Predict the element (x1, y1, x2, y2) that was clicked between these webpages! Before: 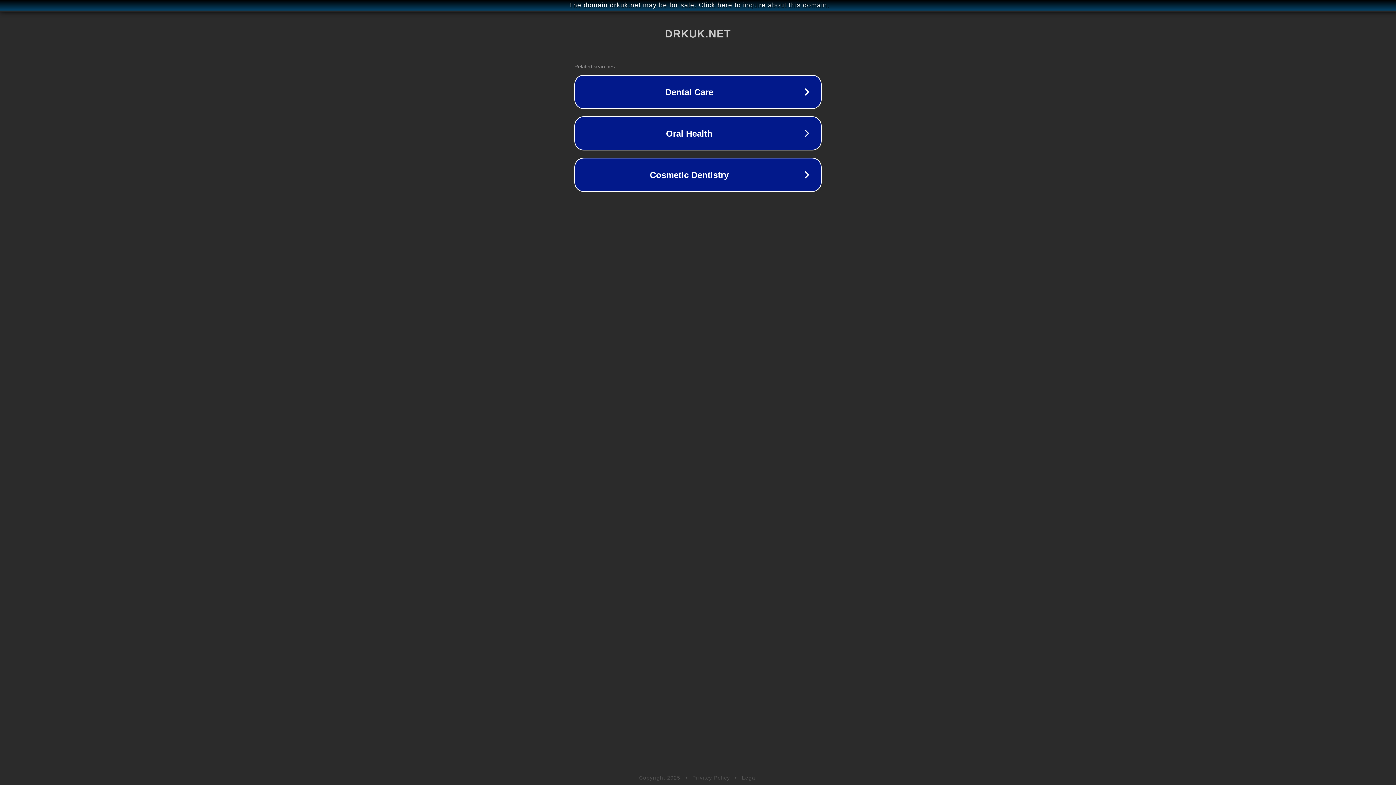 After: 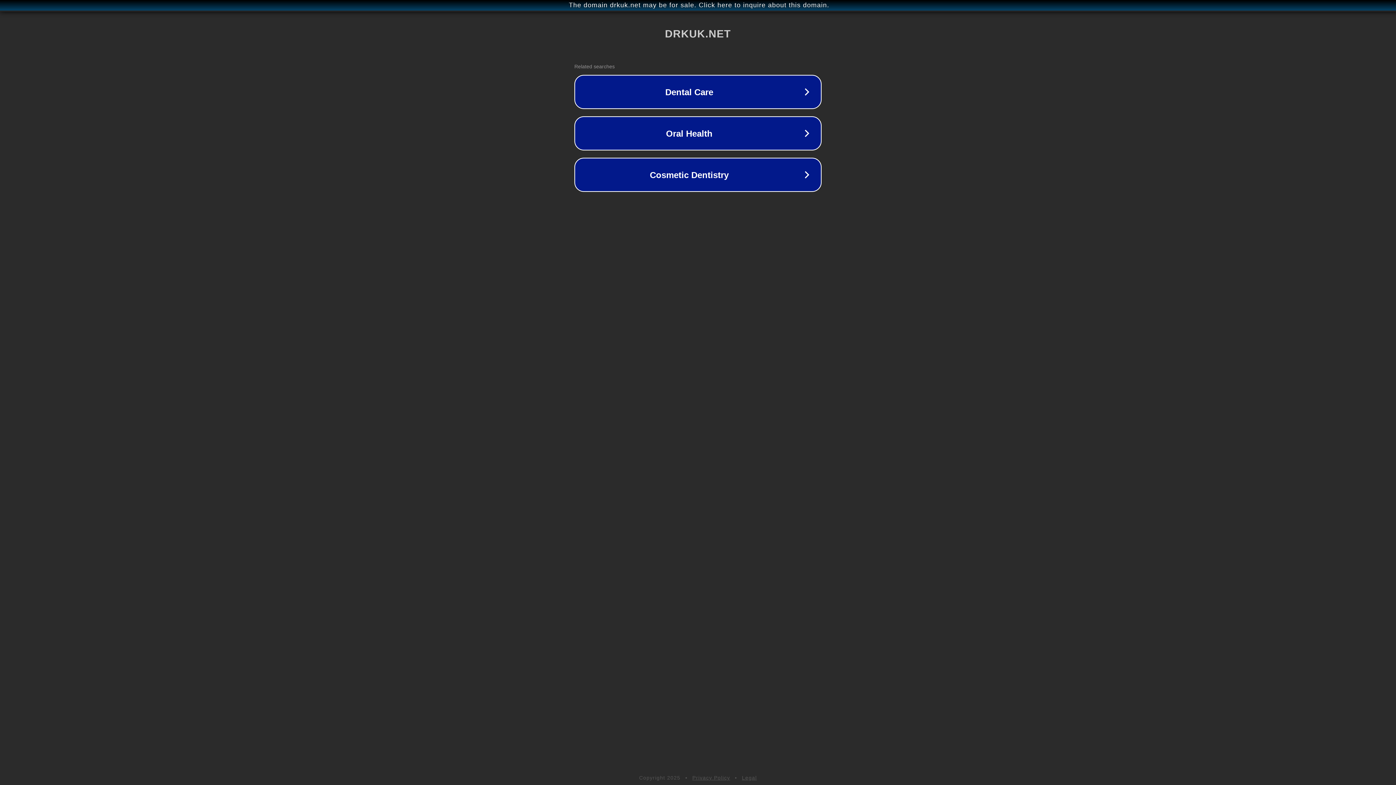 Action: label: Privacy Policy bbox: (692, 775, 730, 781)